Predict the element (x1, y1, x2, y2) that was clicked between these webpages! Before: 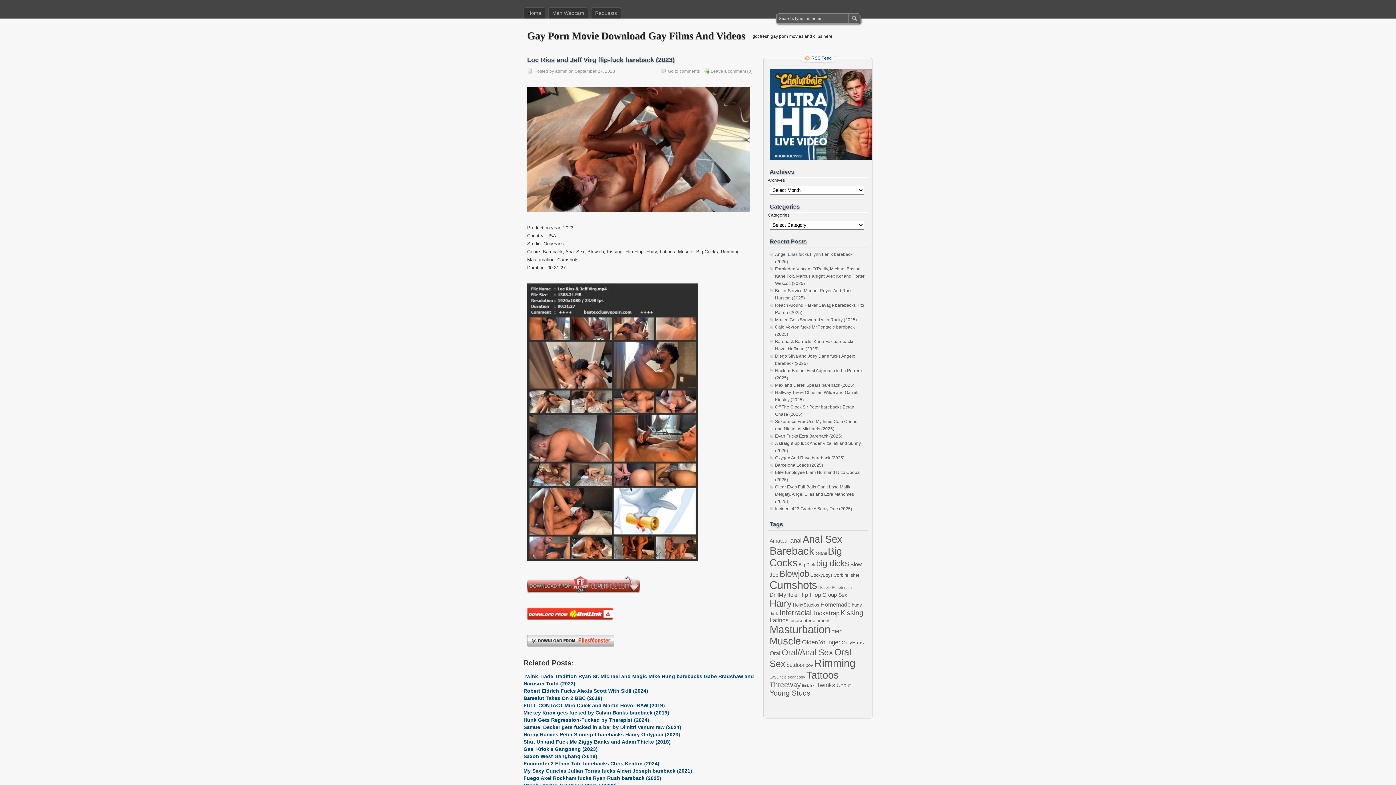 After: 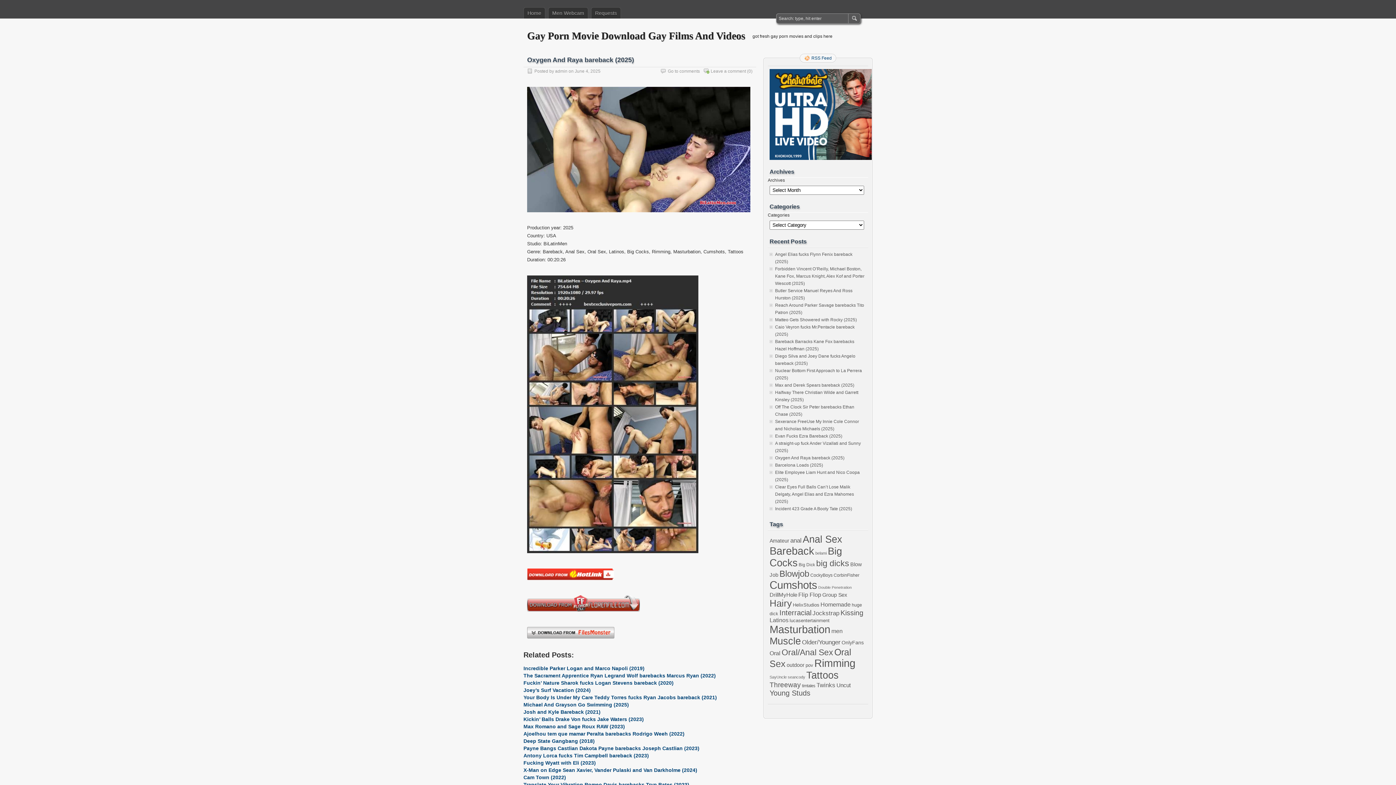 Action: label: Oxygen And Raya bareback (2025) bbox: (775, 455, 844, 460)